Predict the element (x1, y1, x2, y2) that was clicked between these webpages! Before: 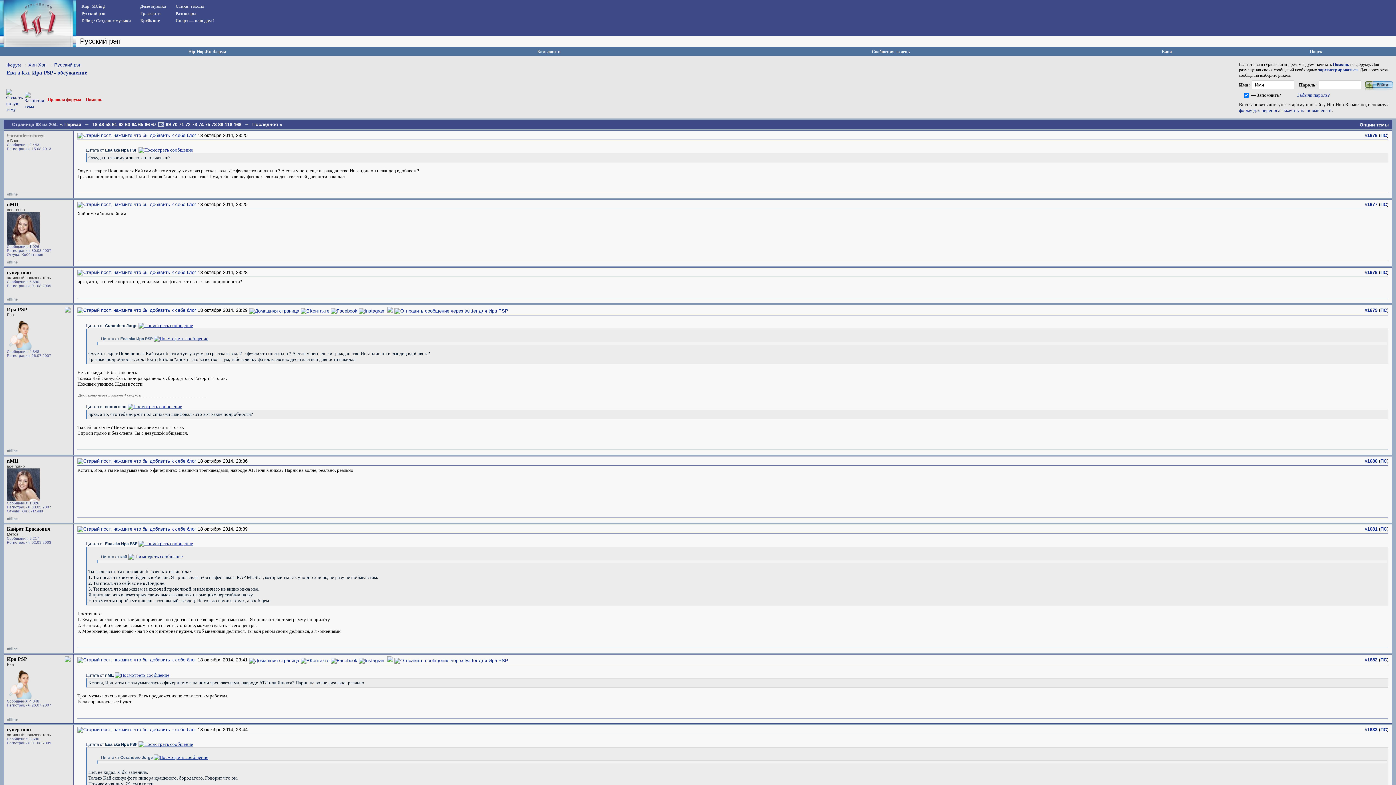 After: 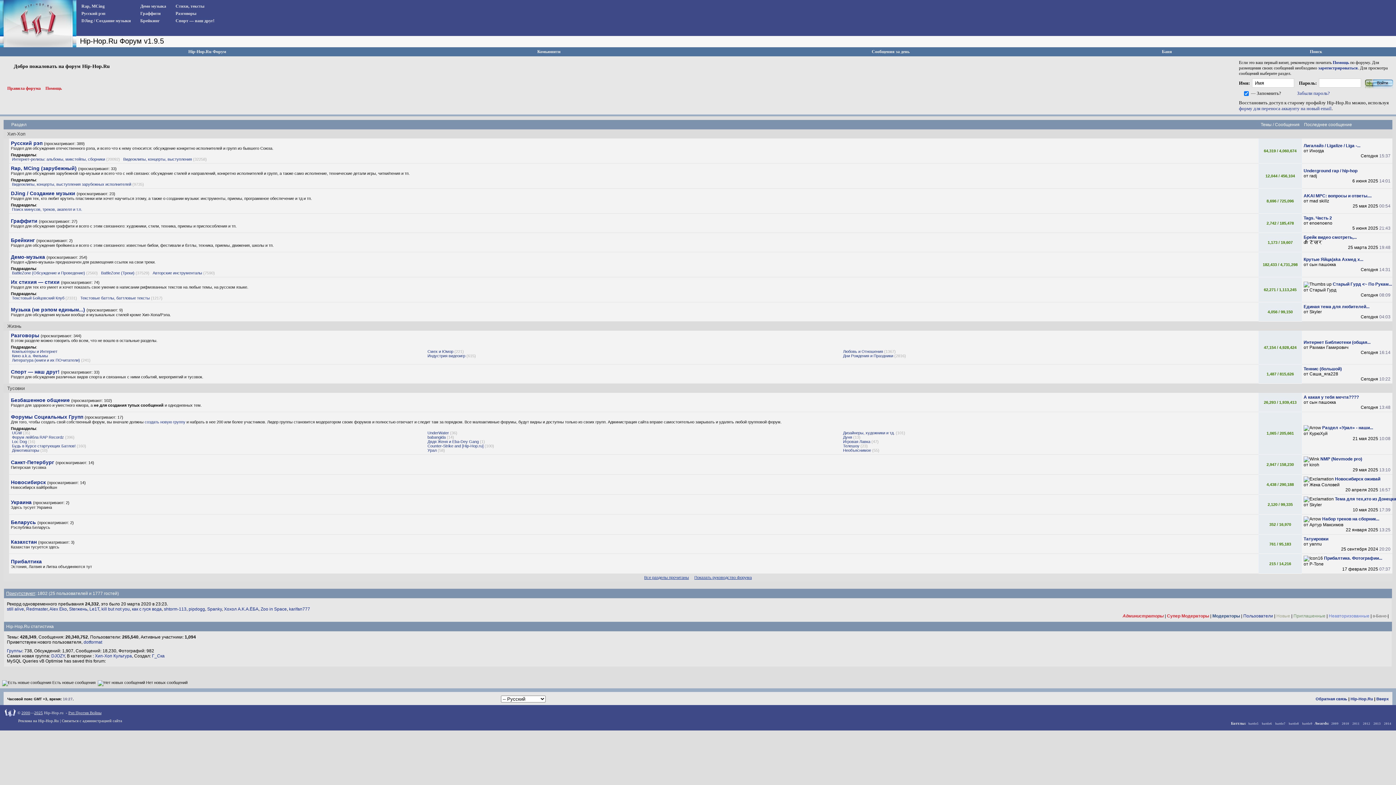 Action: bbox: (77, 269, 196, 275)